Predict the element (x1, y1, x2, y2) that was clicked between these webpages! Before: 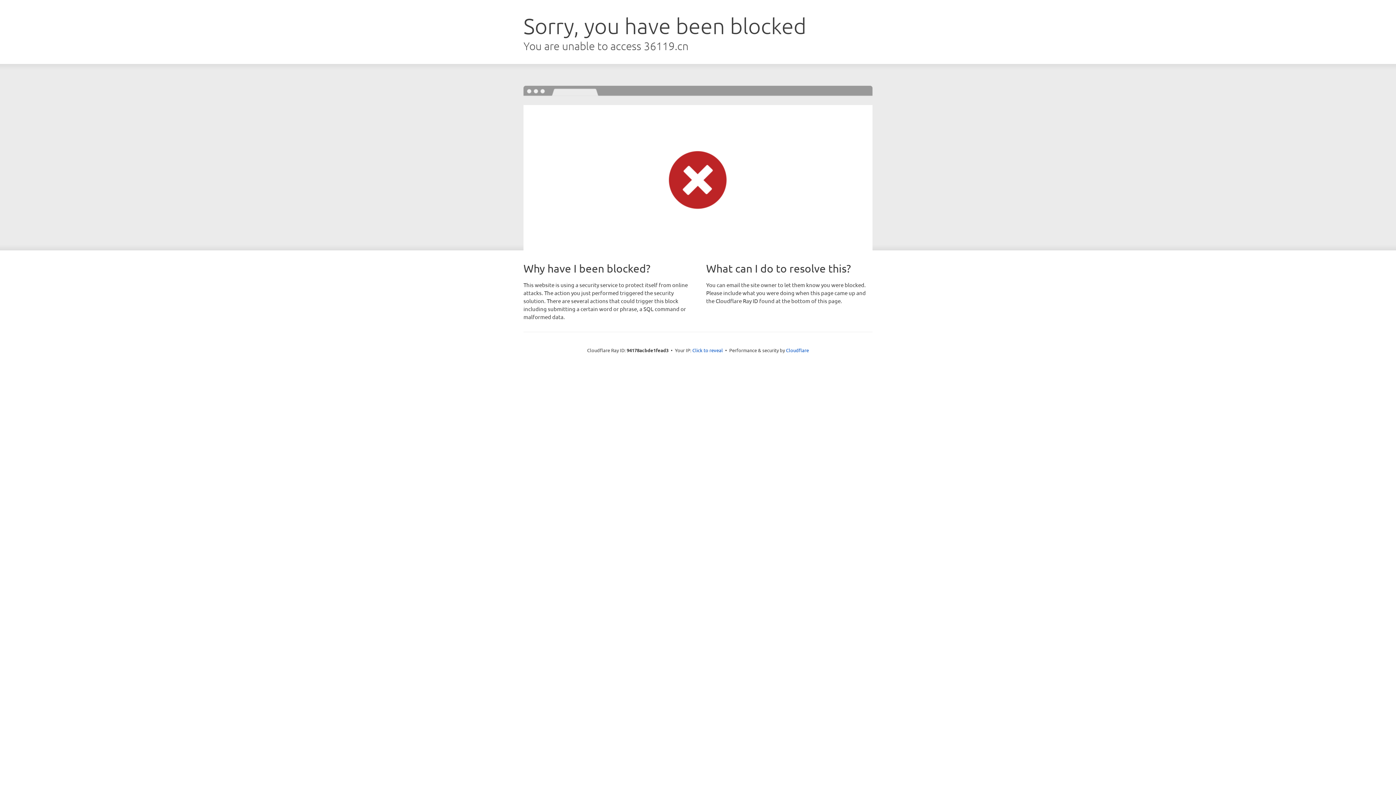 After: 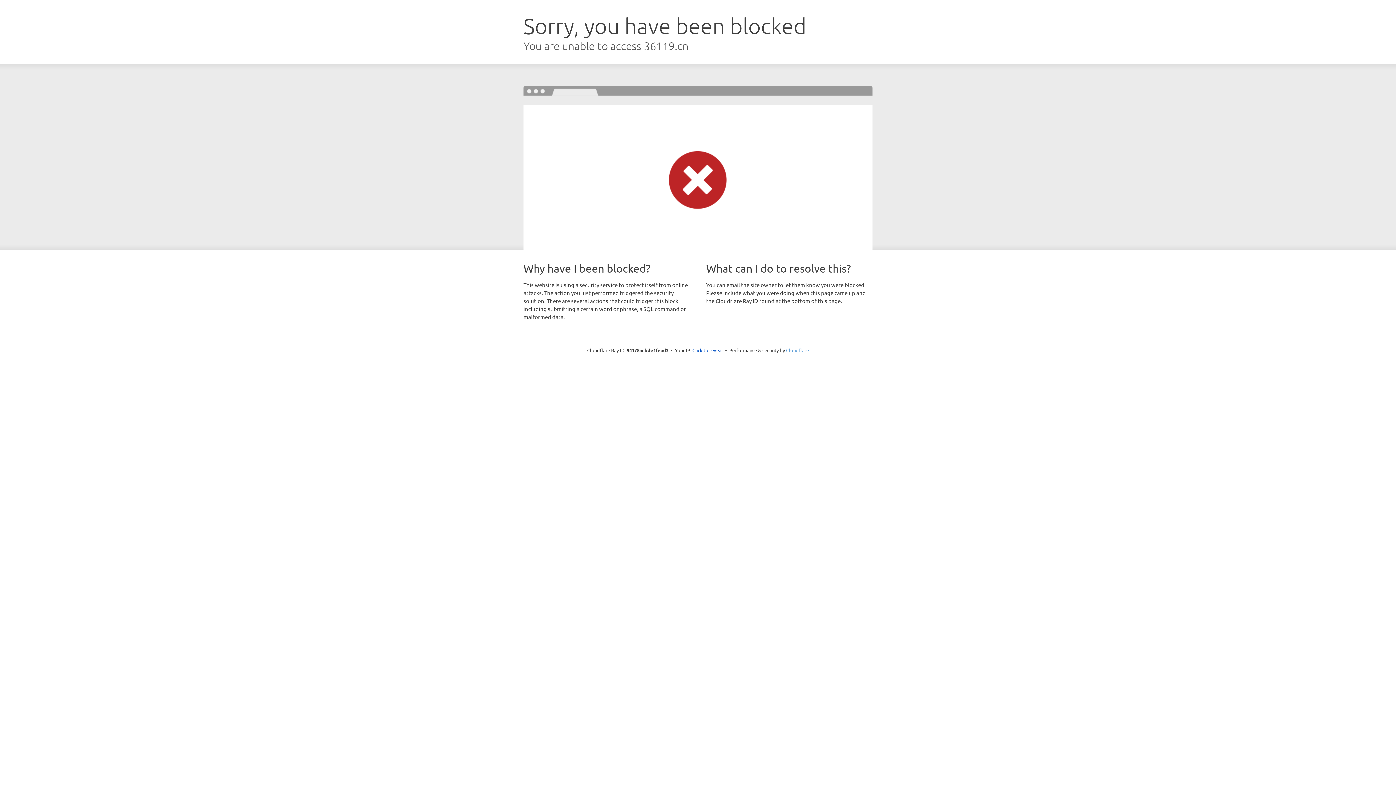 Action: bbox: (786, 347, 809, 353) label: Cloudflare